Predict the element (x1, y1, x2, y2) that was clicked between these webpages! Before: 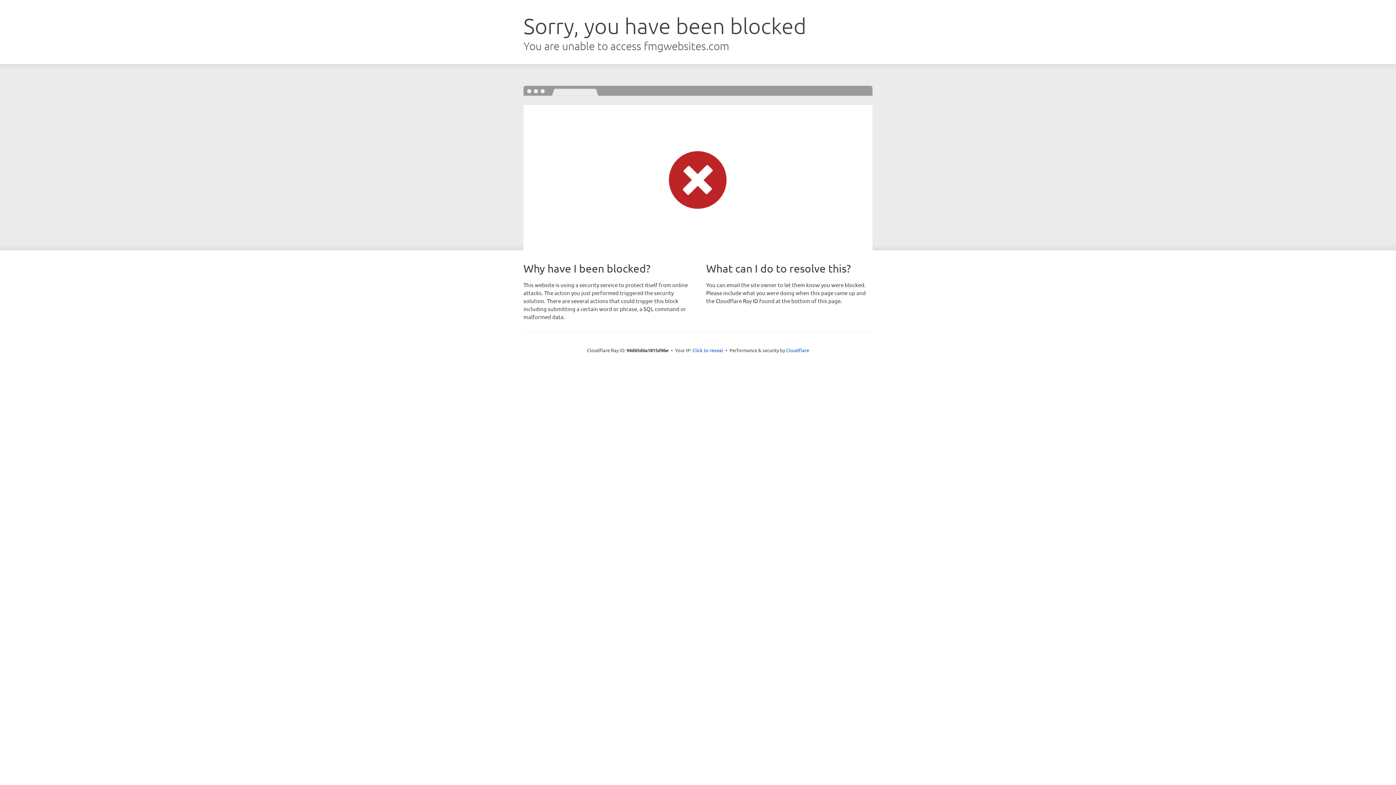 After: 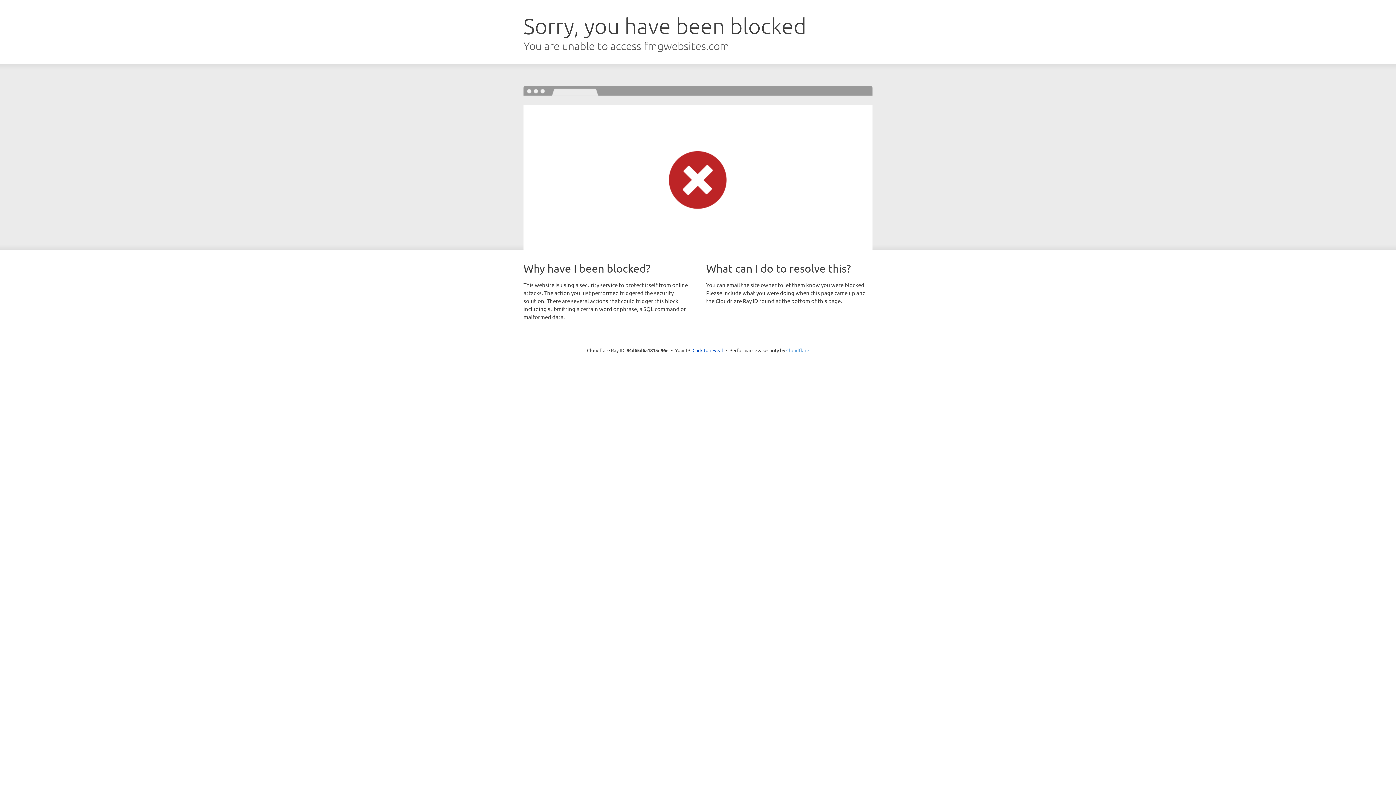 Action: bbox: (786, 347, 809, 353) label: Cloudflare